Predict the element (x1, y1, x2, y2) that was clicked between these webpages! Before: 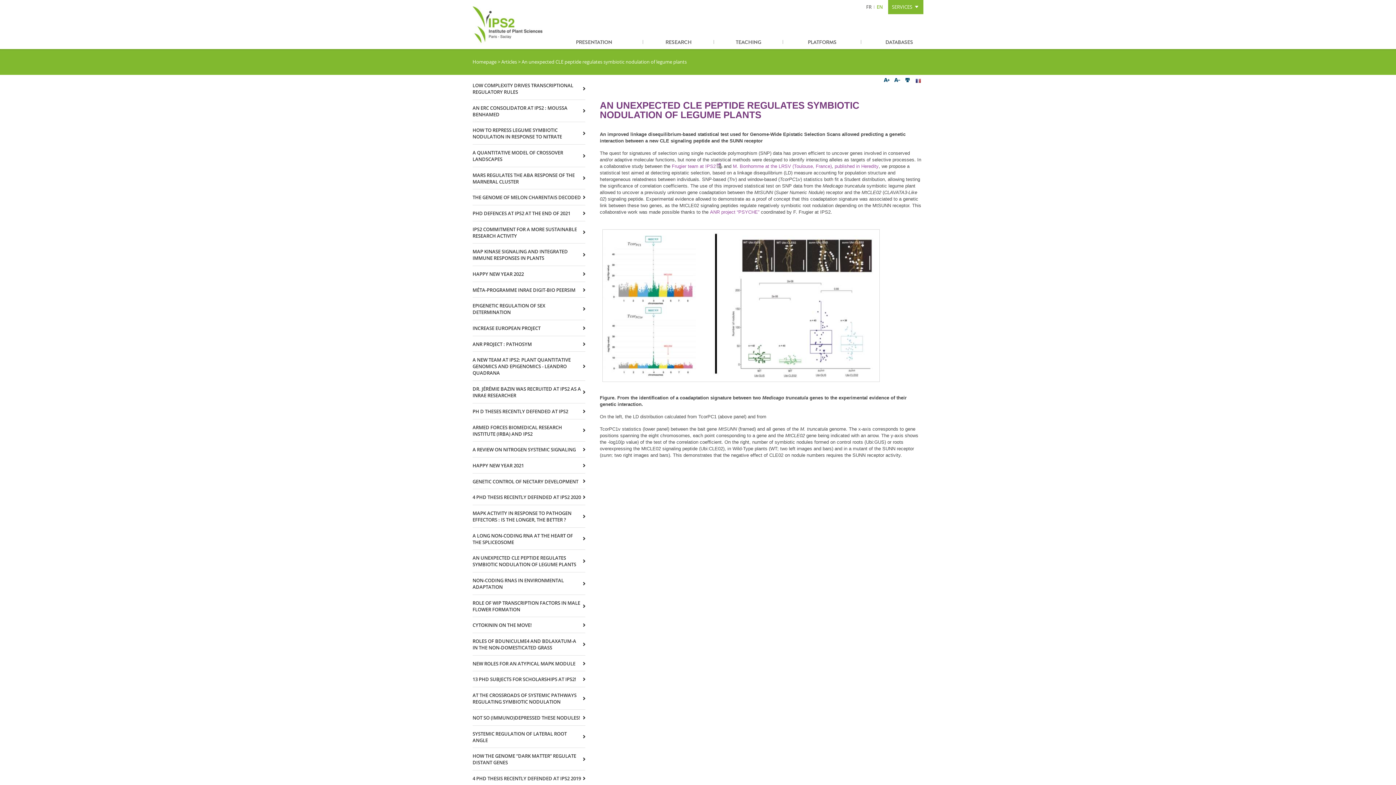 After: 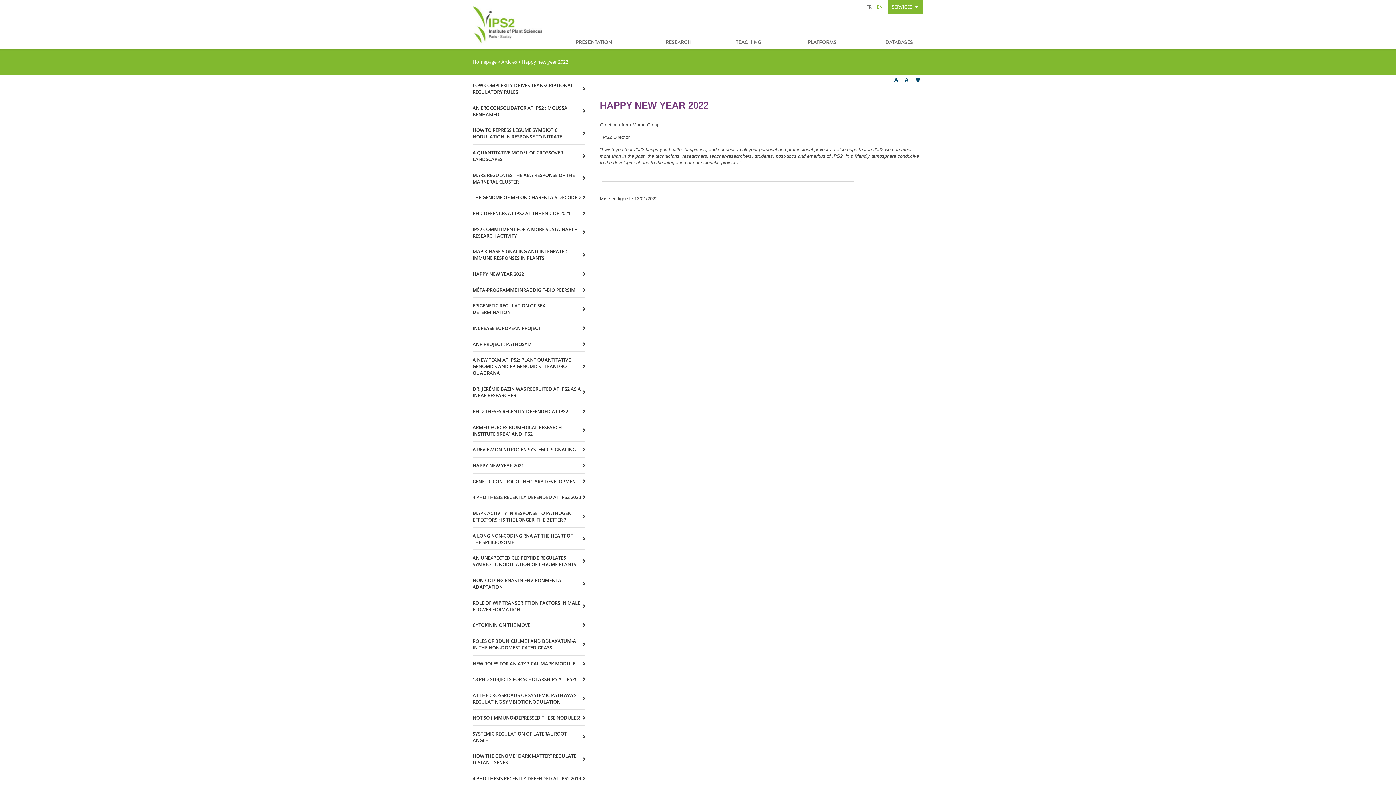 Action: bbox: (472, 266, 585, 281) label: HAPPY NEW YEAR 2022